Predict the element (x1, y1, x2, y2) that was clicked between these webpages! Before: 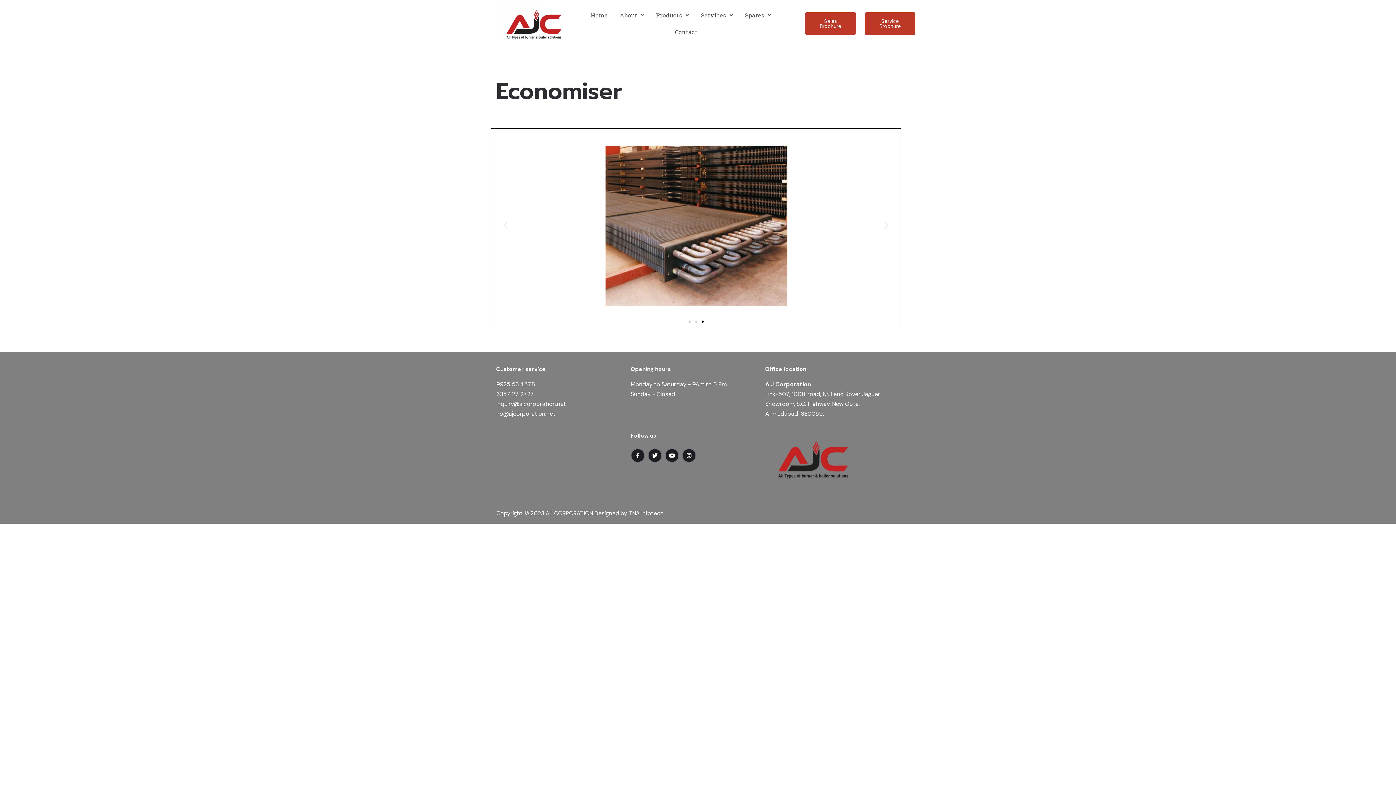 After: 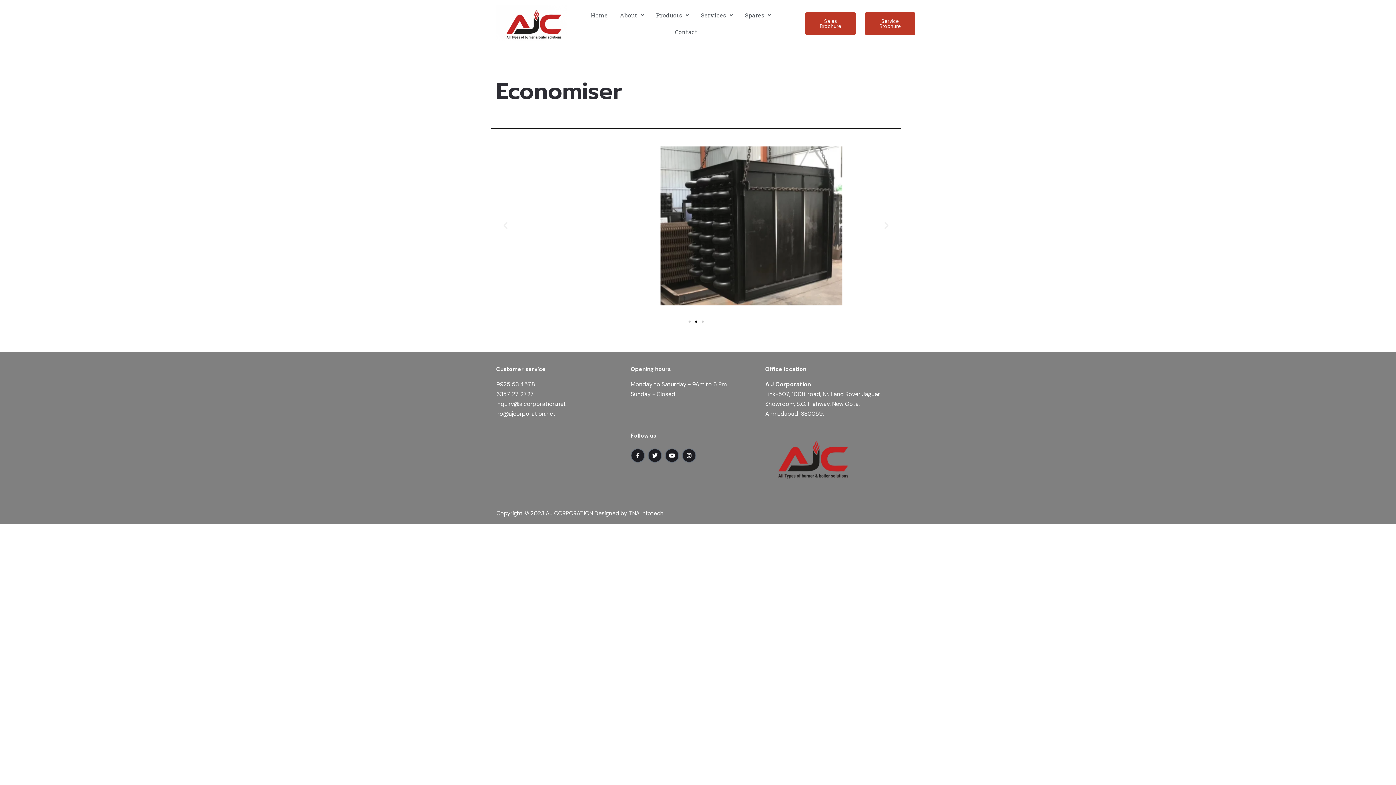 Action: bbox: (496, 379, 630, 389) label: 9925 53 4578